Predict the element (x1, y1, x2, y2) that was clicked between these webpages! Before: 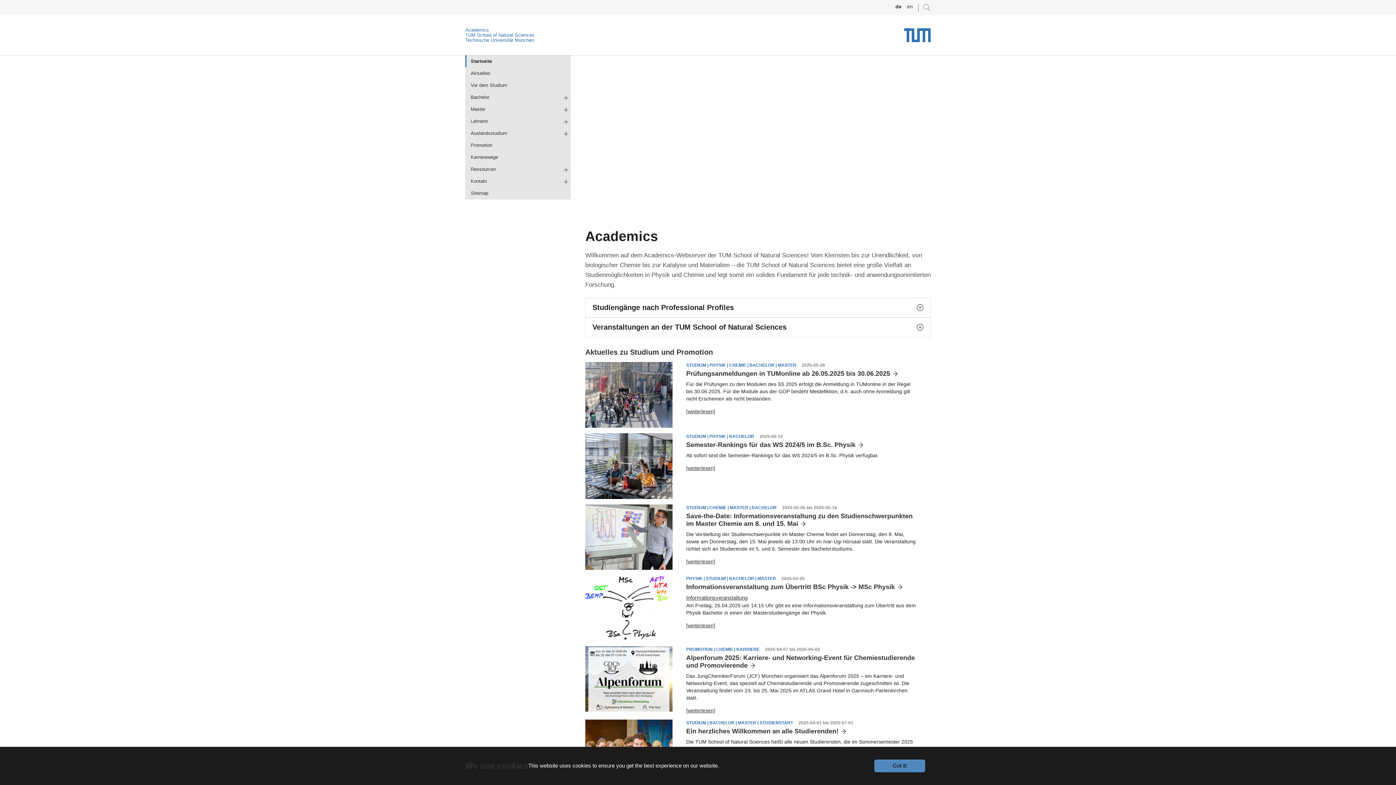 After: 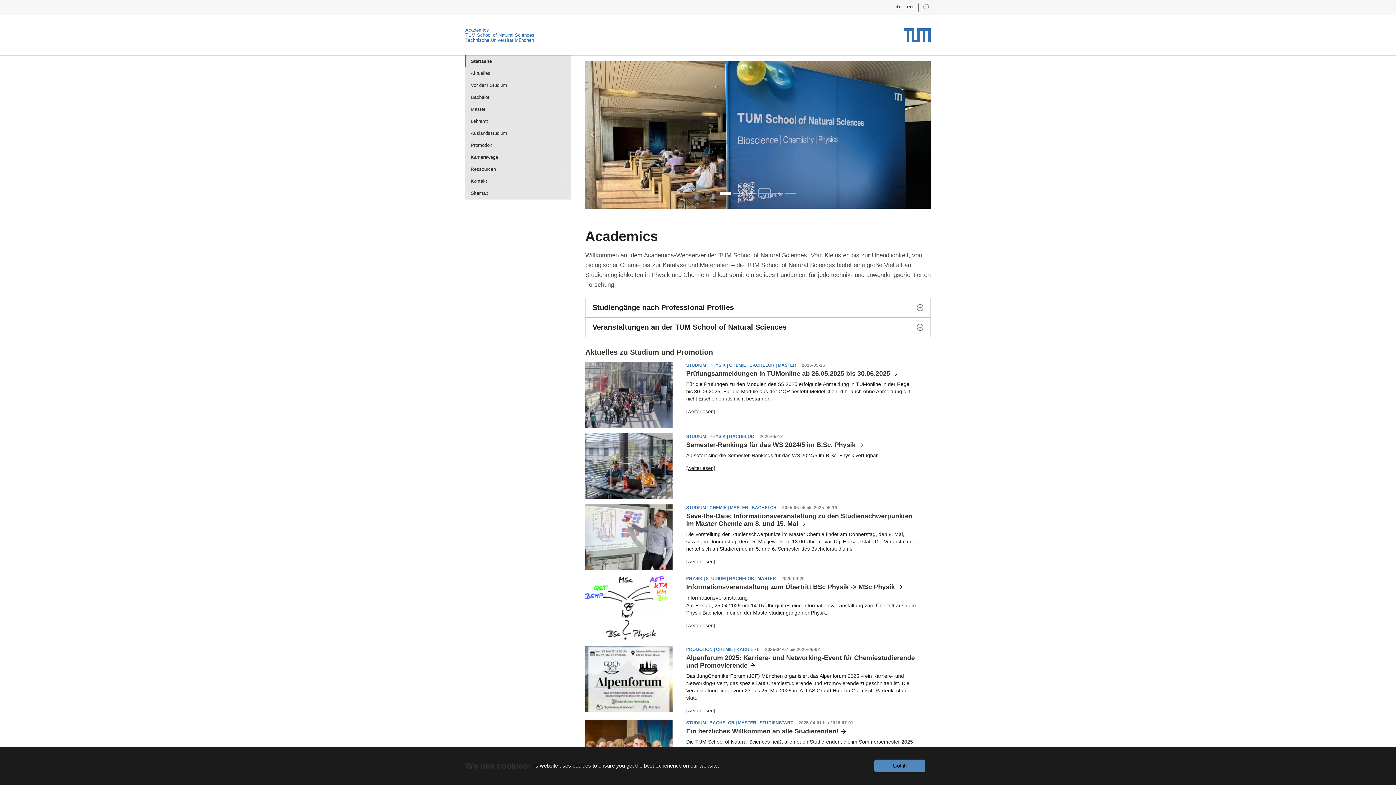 Action: label: Go to slide: math bbox: (759, 189, 770, 197)